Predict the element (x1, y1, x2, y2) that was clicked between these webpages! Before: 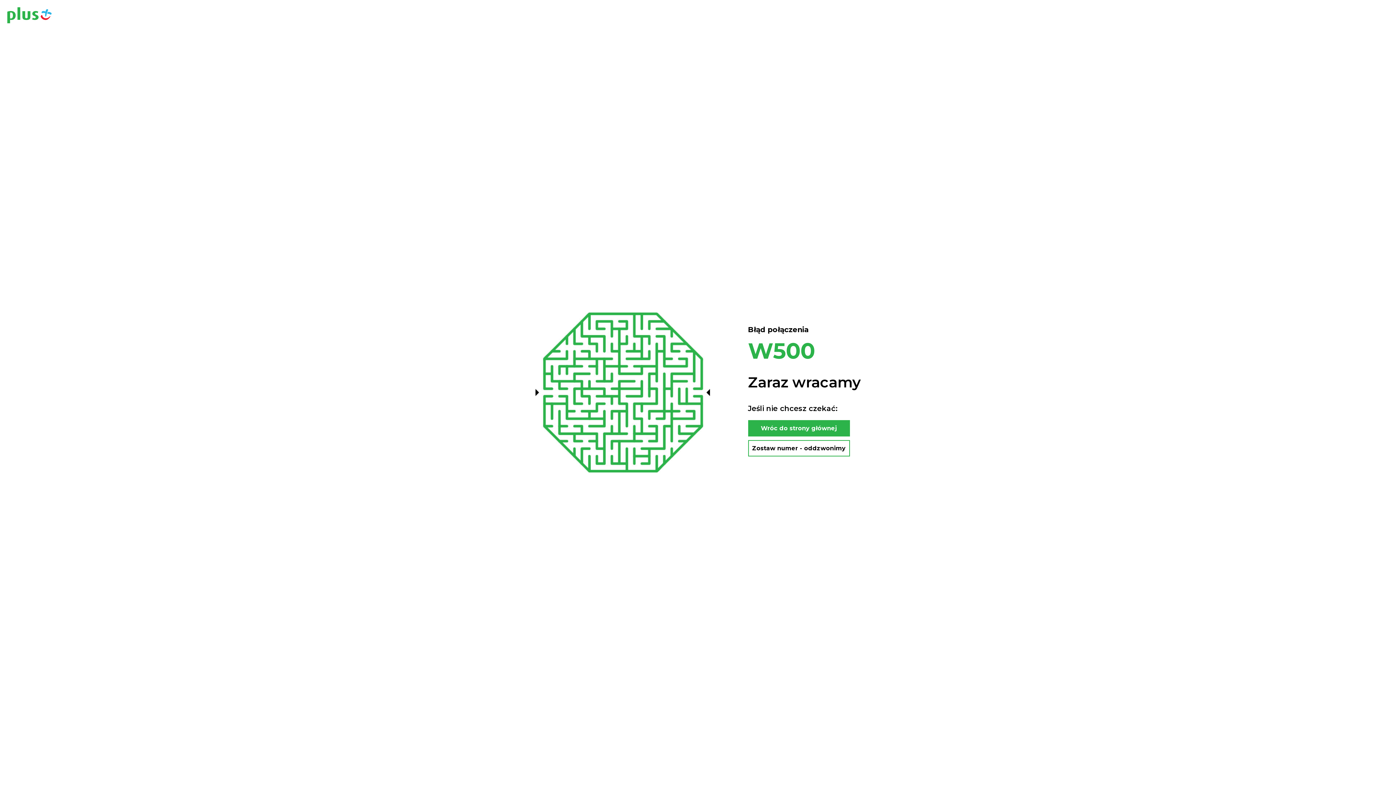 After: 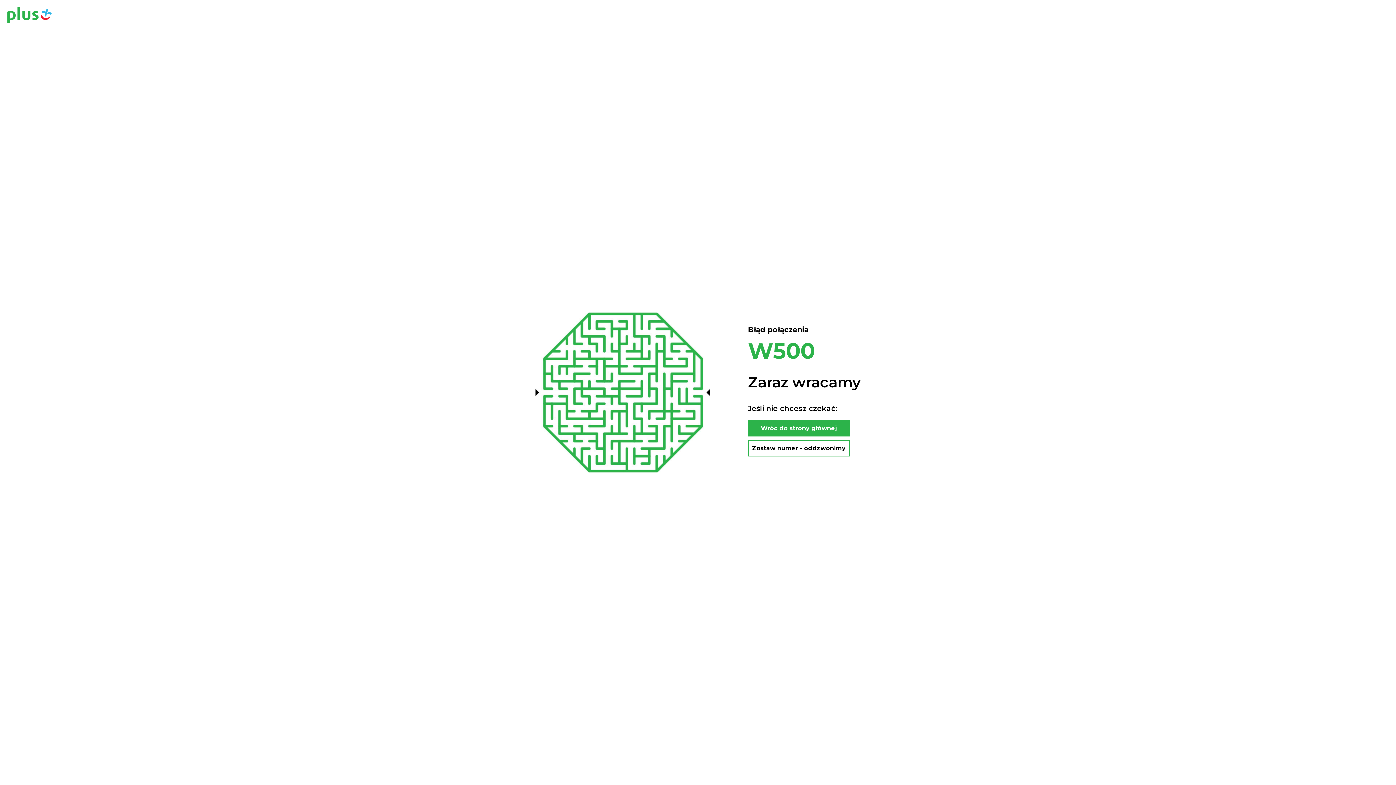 Action: bbox: (7, 7, 51, 24)